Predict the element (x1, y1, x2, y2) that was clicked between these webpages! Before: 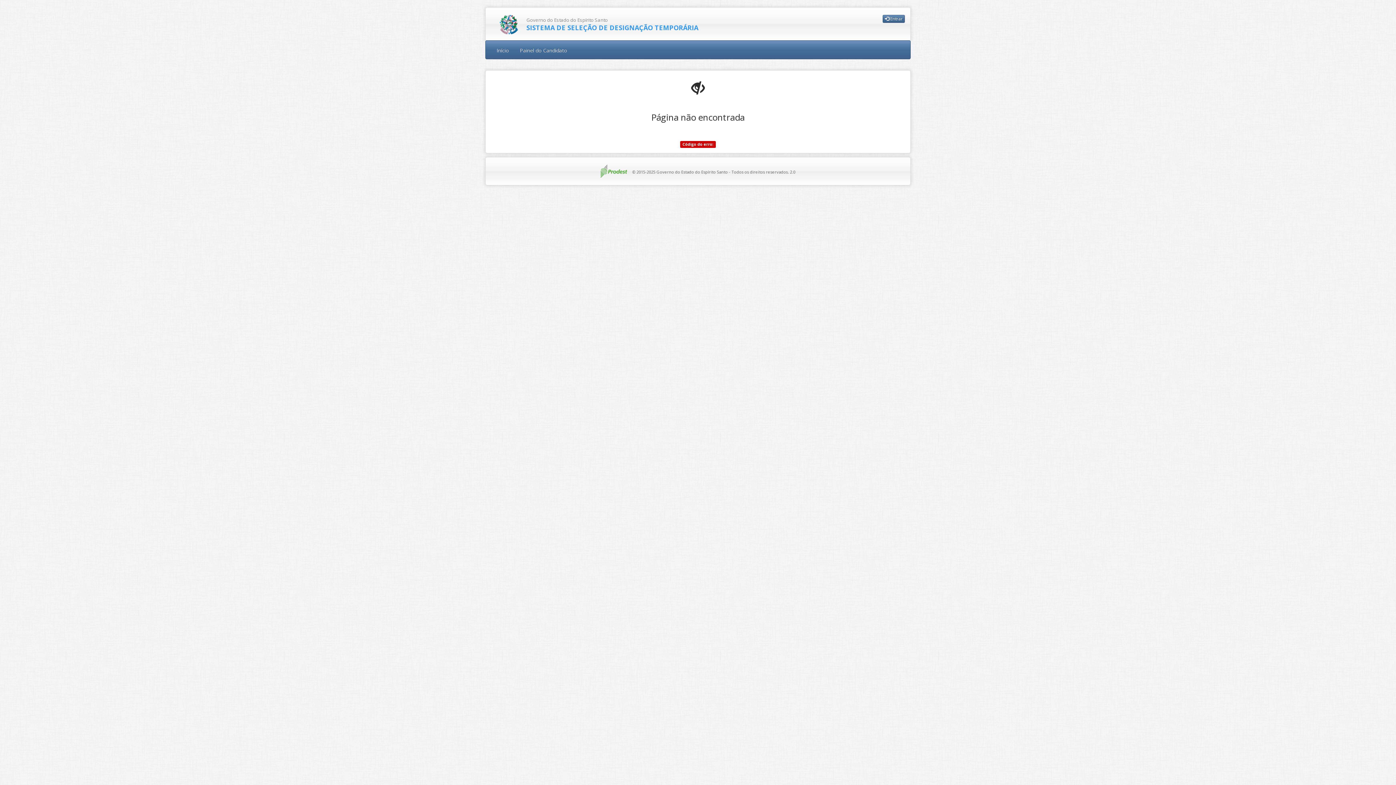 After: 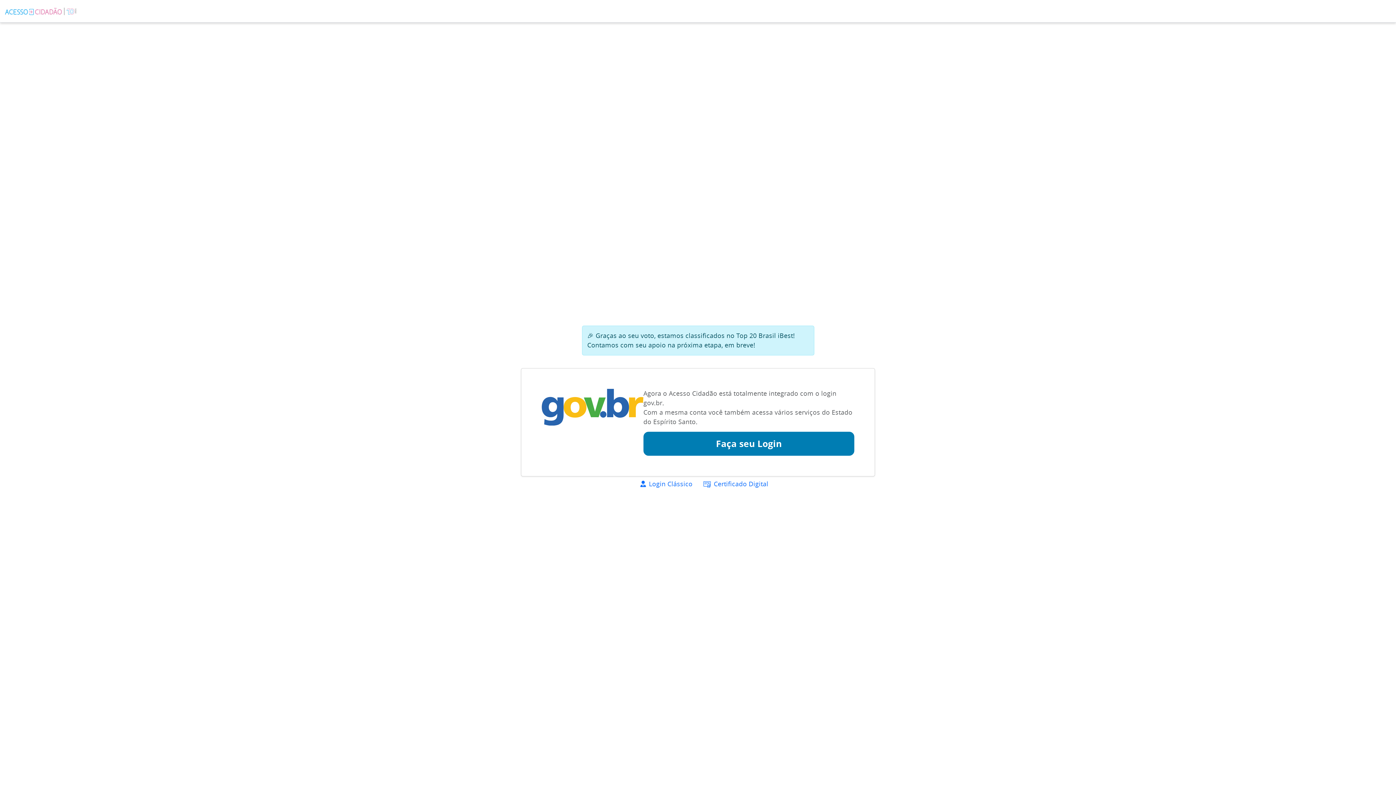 Action: label:  Entrar bbox: (882, 15, 905, 23)